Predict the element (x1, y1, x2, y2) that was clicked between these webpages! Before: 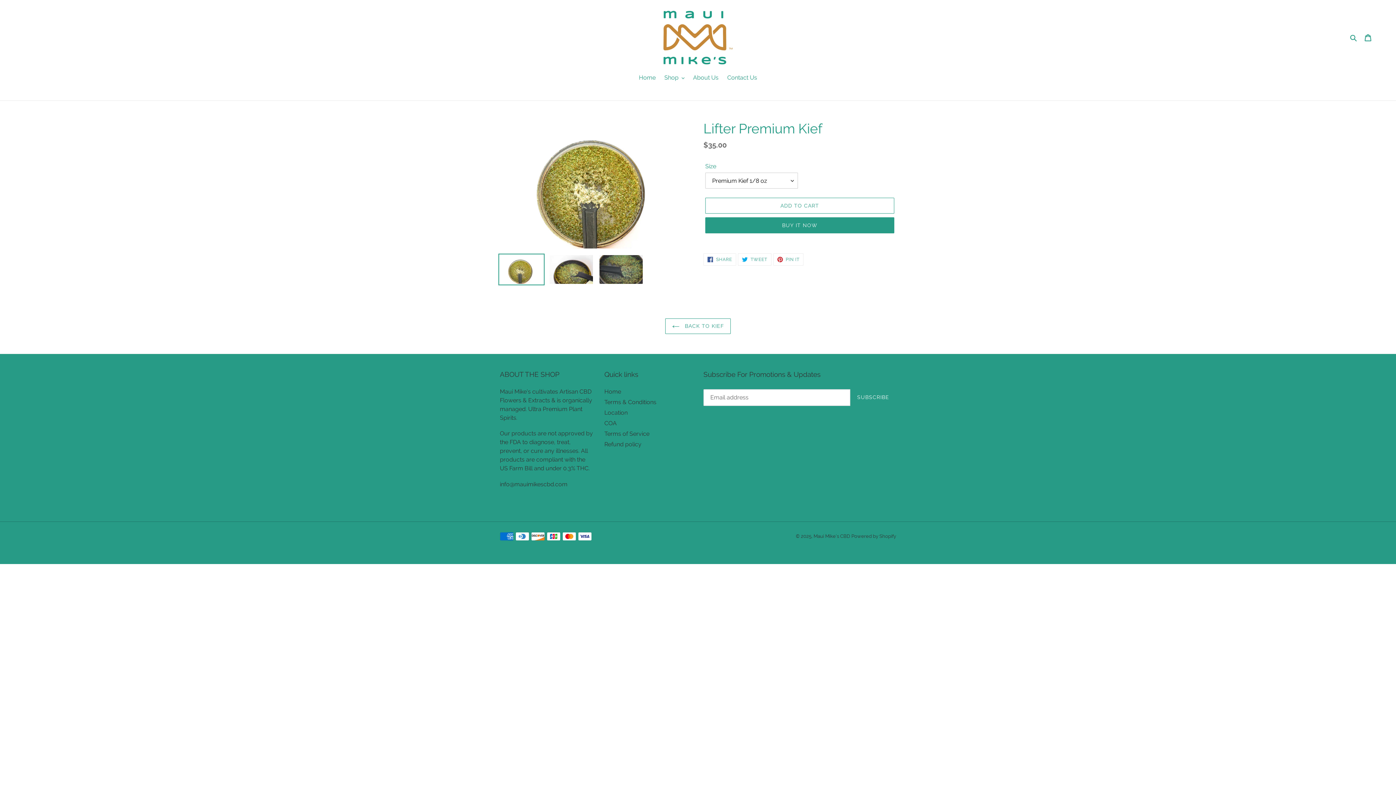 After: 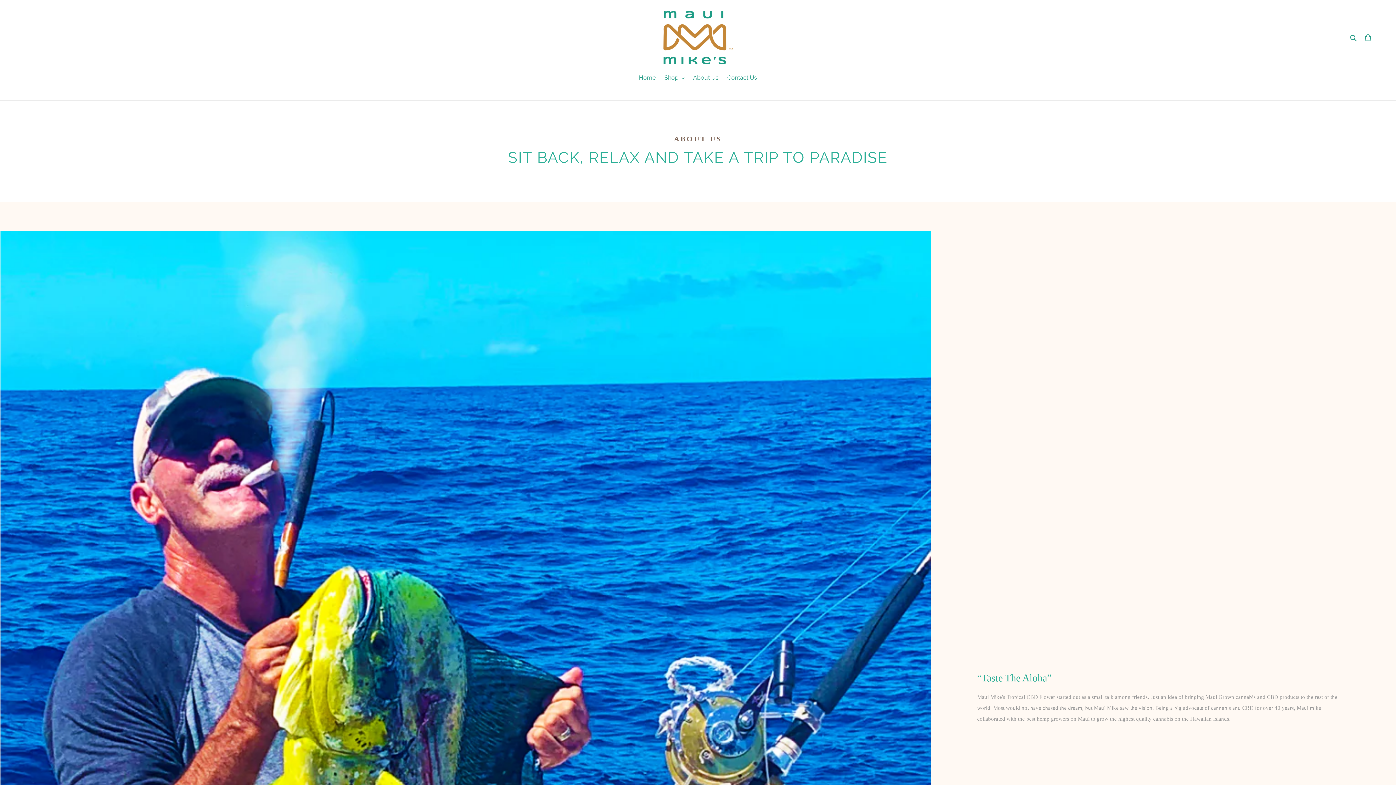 Action: label: About Us bbox: (689, 73, 722, 83)